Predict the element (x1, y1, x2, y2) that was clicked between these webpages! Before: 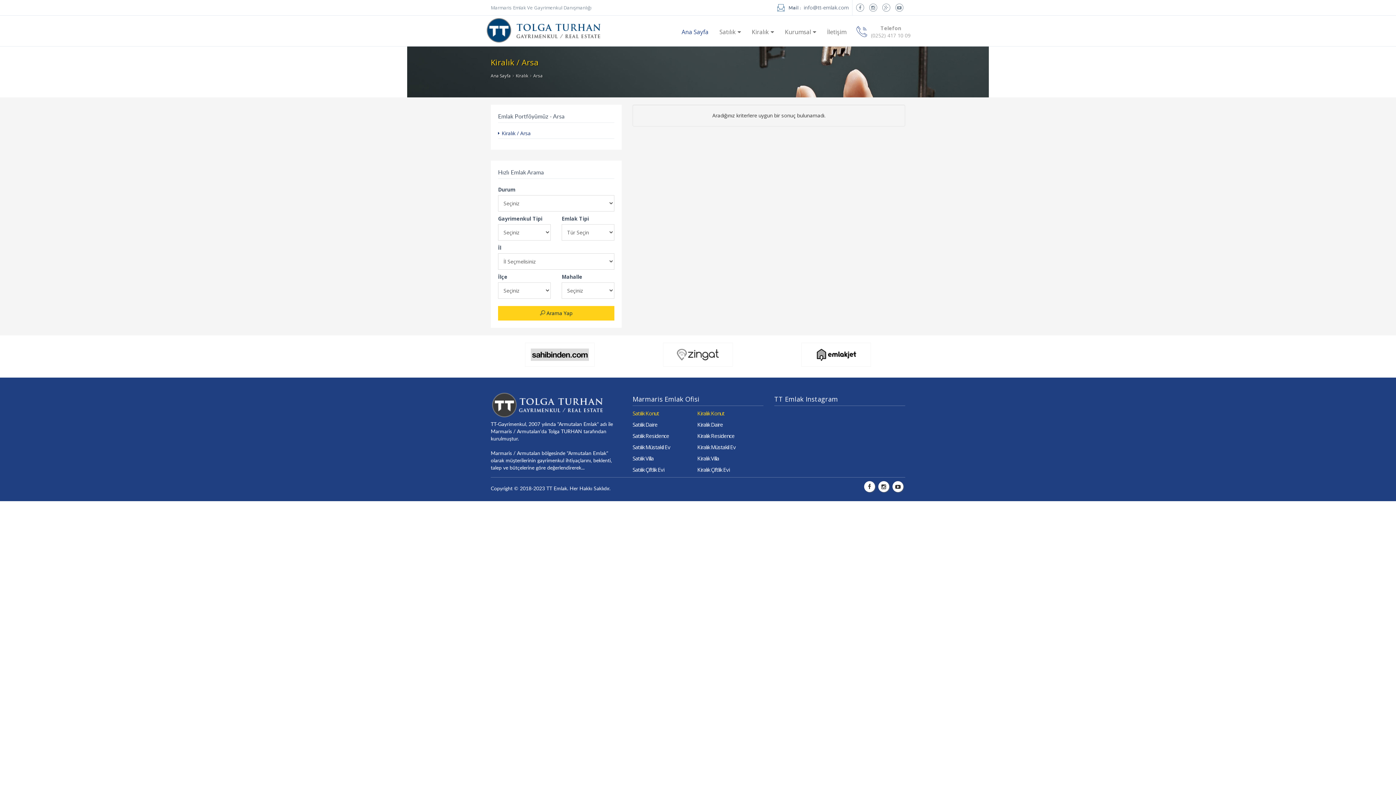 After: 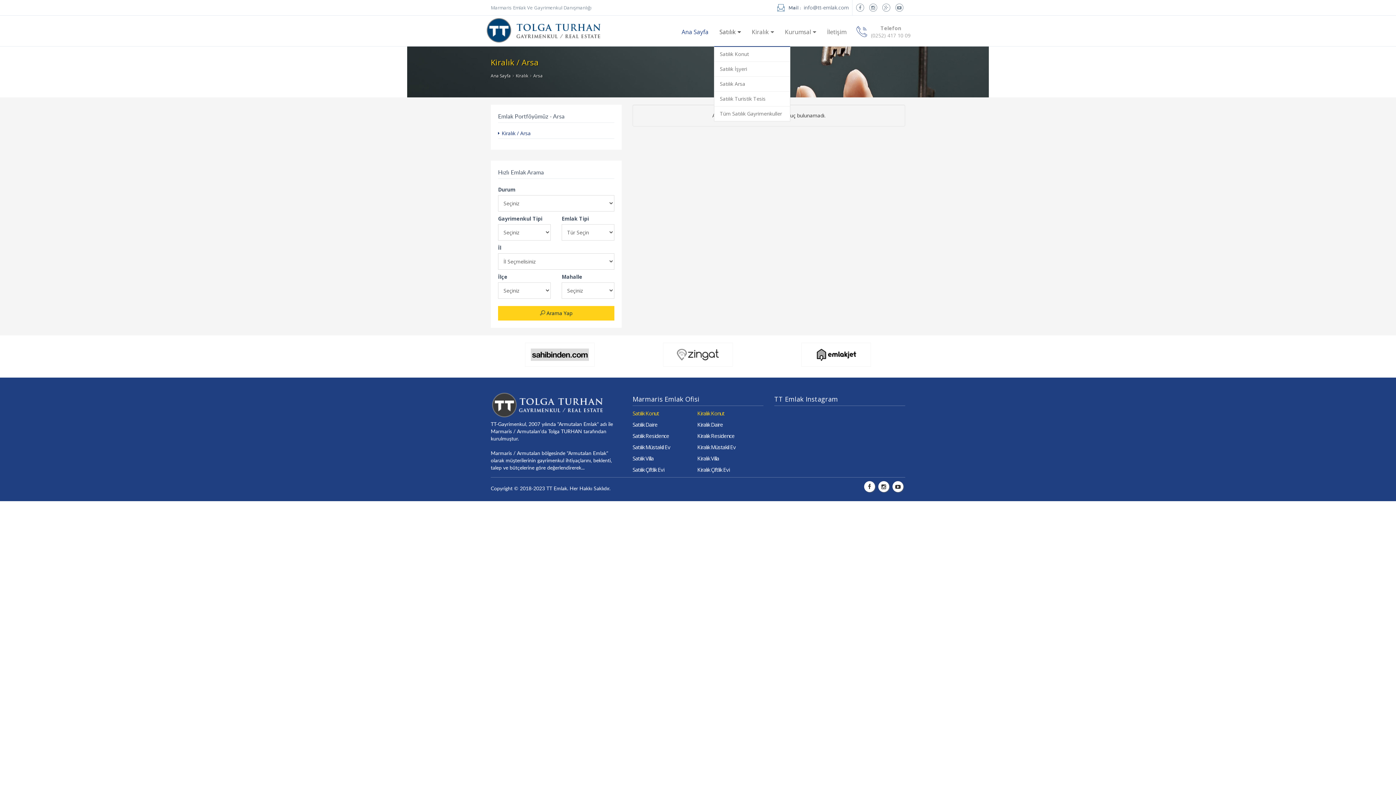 Action: bbox: (714, 17, 746, 46) label: Satılık